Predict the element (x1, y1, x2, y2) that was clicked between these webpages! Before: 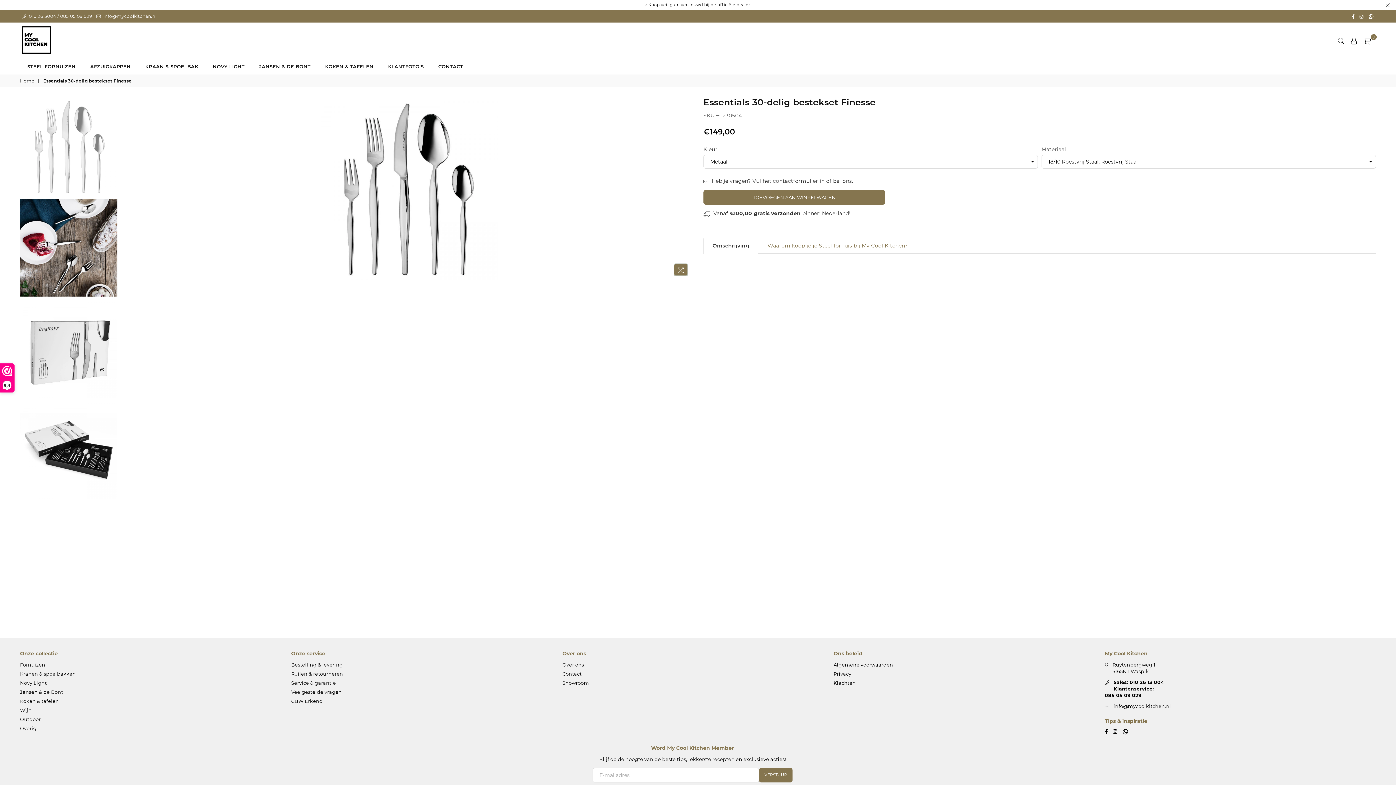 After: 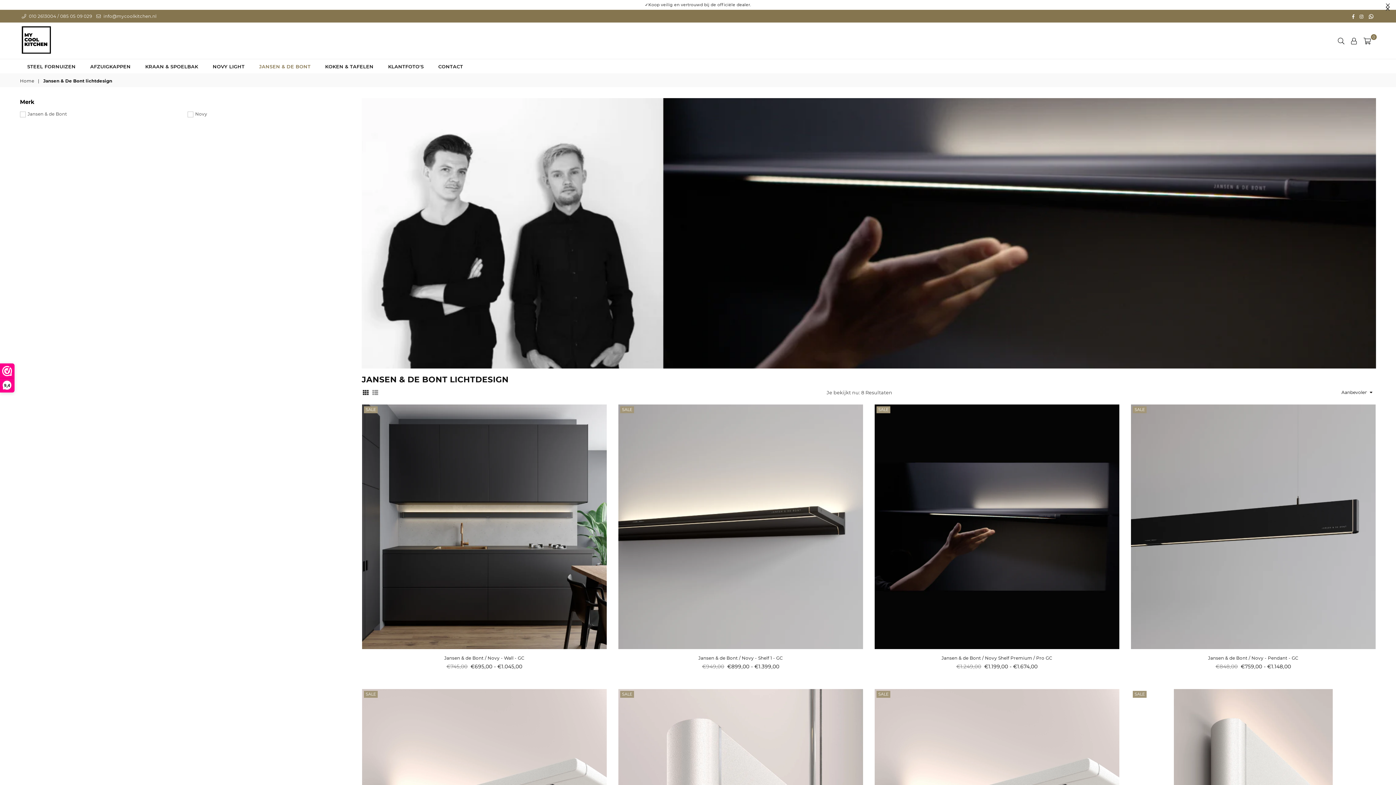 Action: bbox: (253, 59, 316, 73) label: JANSEN & DE BONT